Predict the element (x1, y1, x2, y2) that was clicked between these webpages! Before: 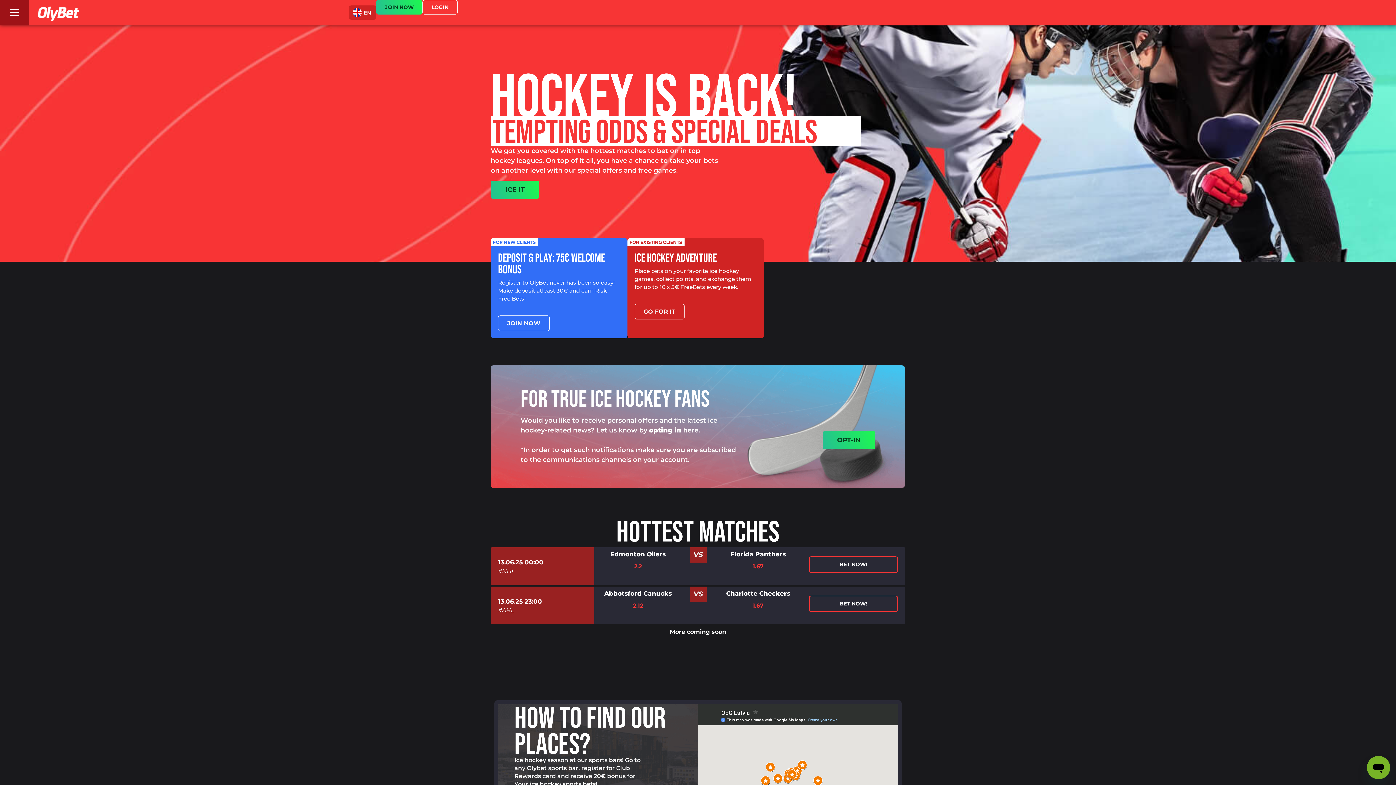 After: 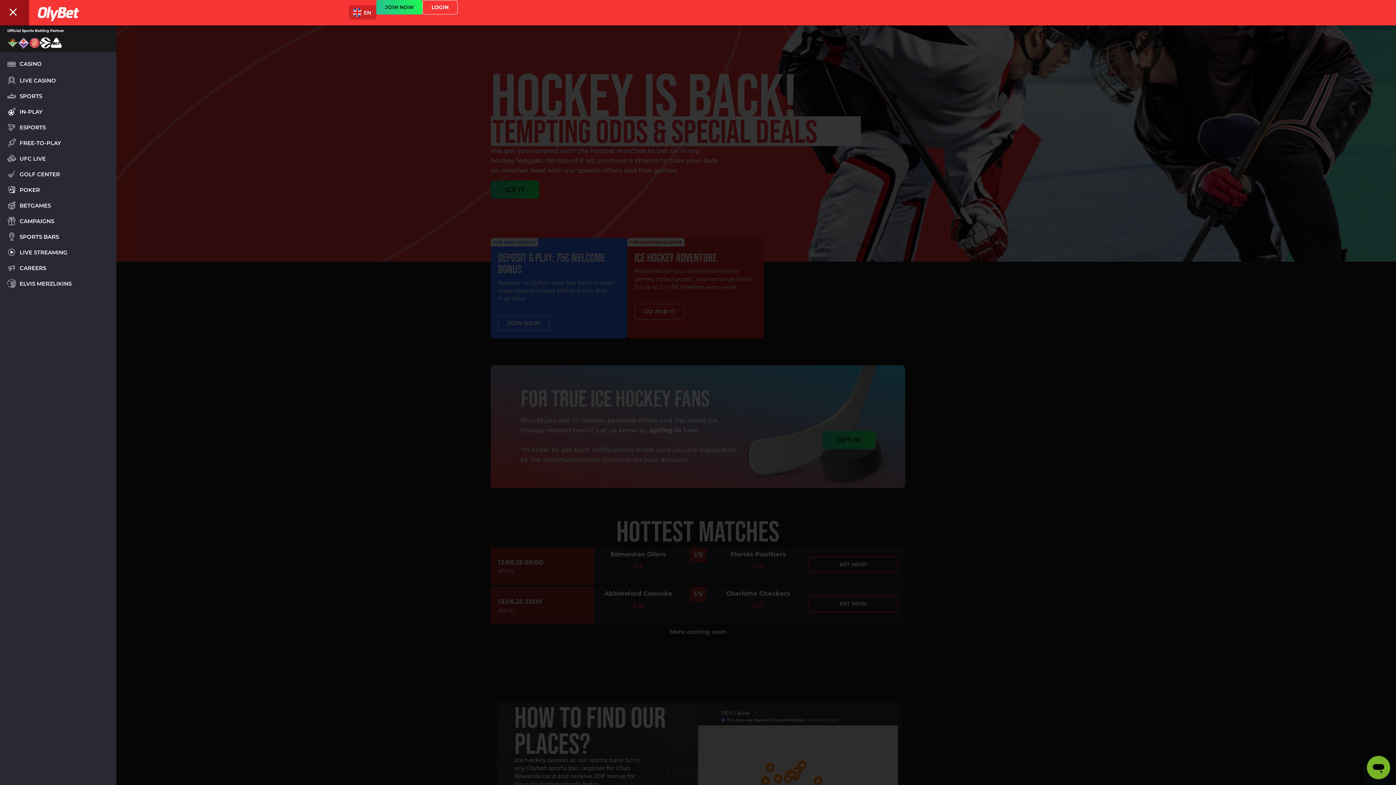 Action: bbox: (9, 9, 19, 16)